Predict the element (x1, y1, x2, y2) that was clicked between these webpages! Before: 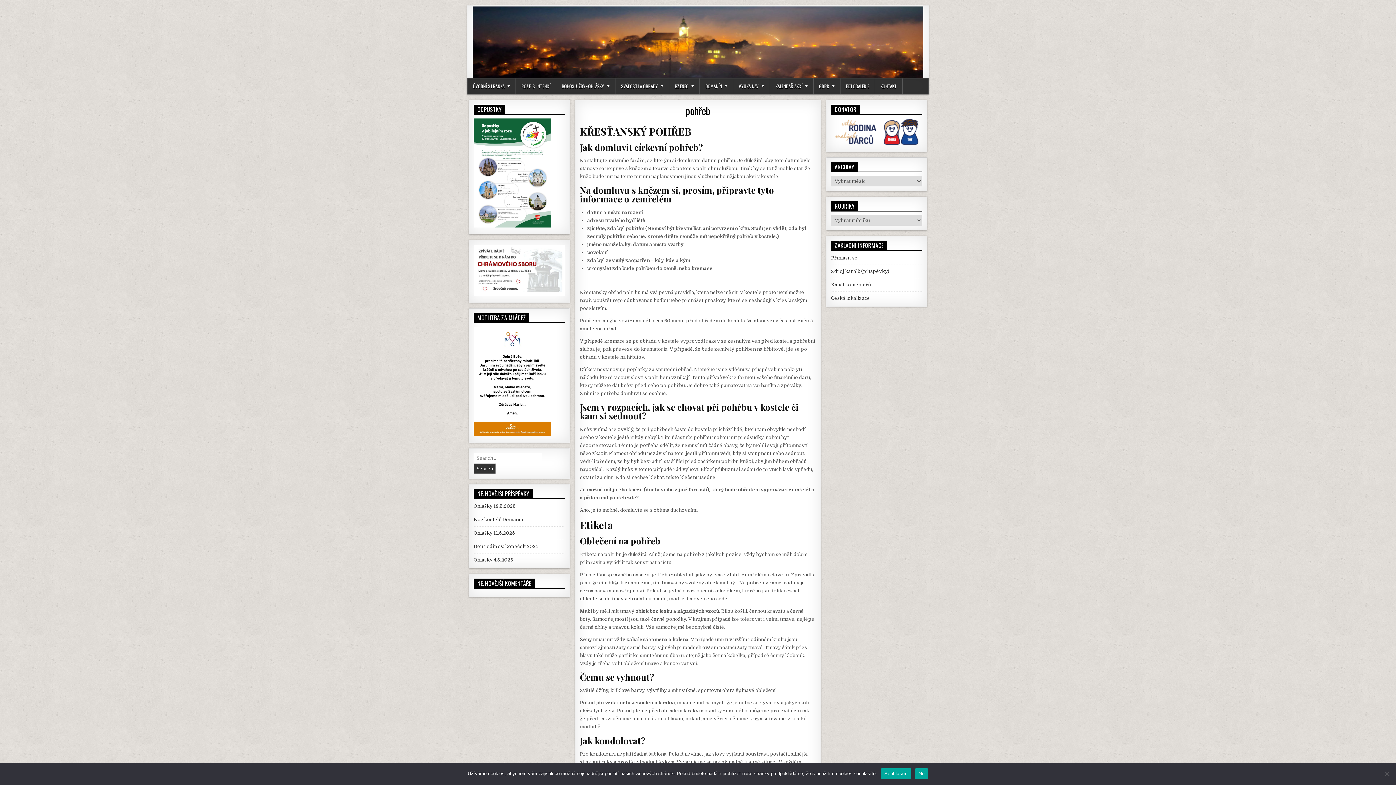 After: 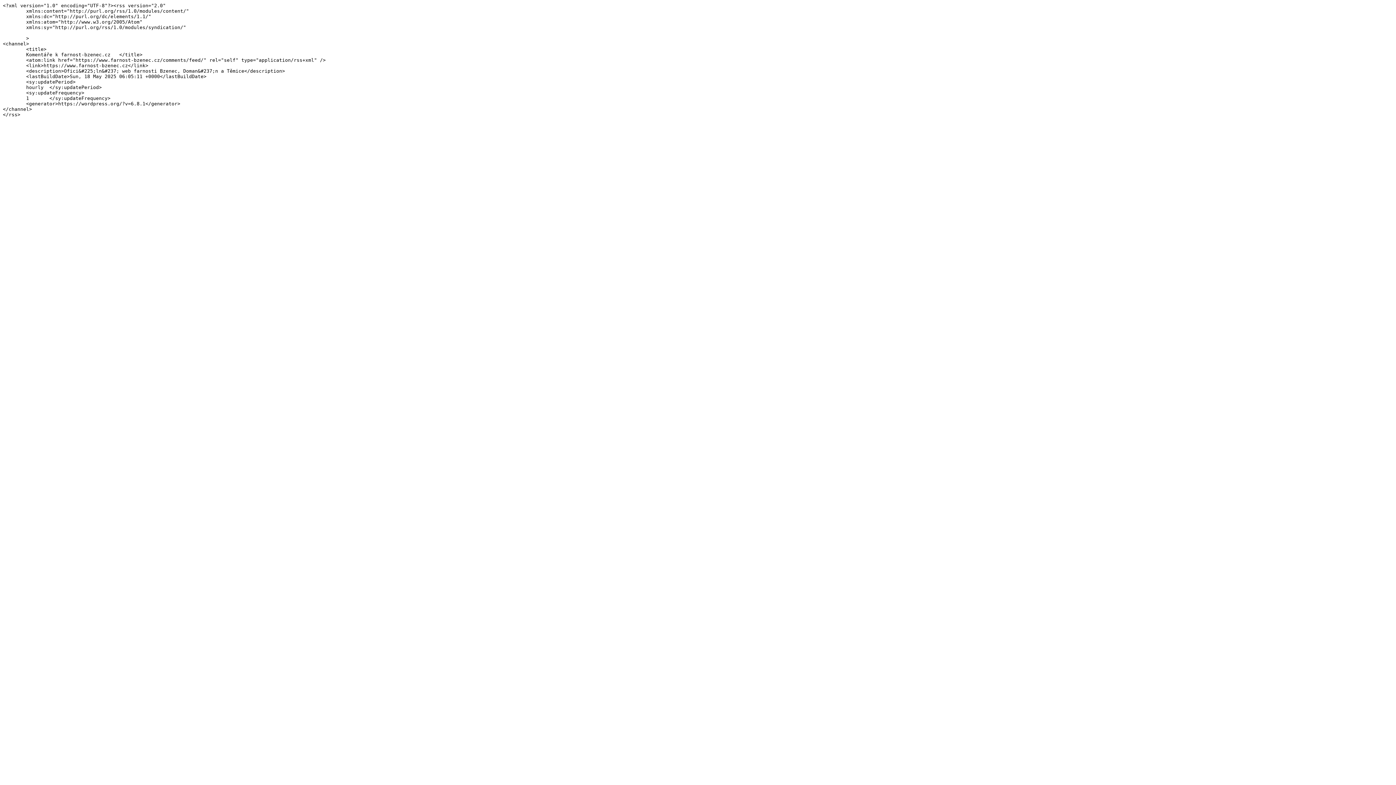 Action: bbox: (831, 282, 870, 287) label: Kanál komentářů